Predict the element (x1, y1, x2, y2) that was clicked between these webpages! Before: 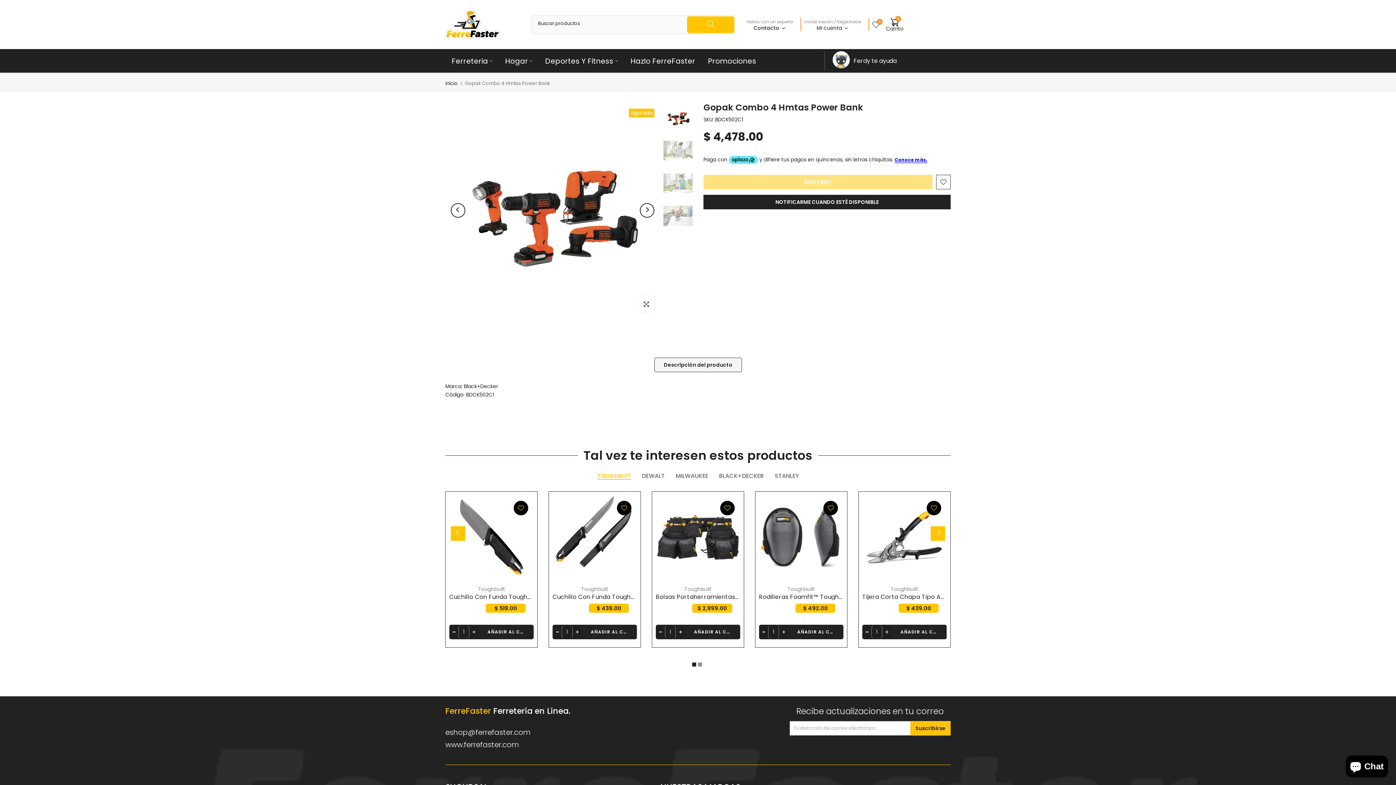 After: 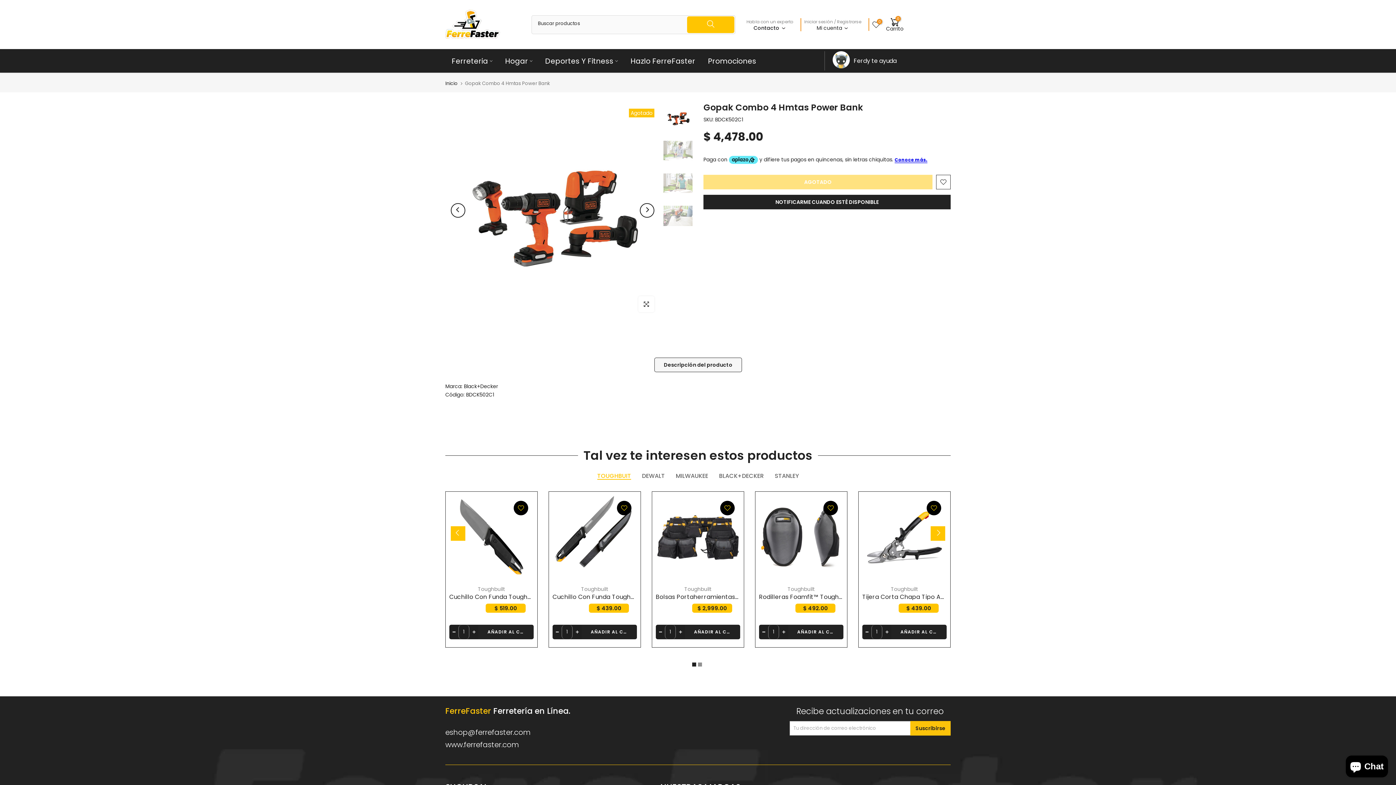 Action: label: eshop@ferrefaster.com bbox: (445, 727, 530, 738)